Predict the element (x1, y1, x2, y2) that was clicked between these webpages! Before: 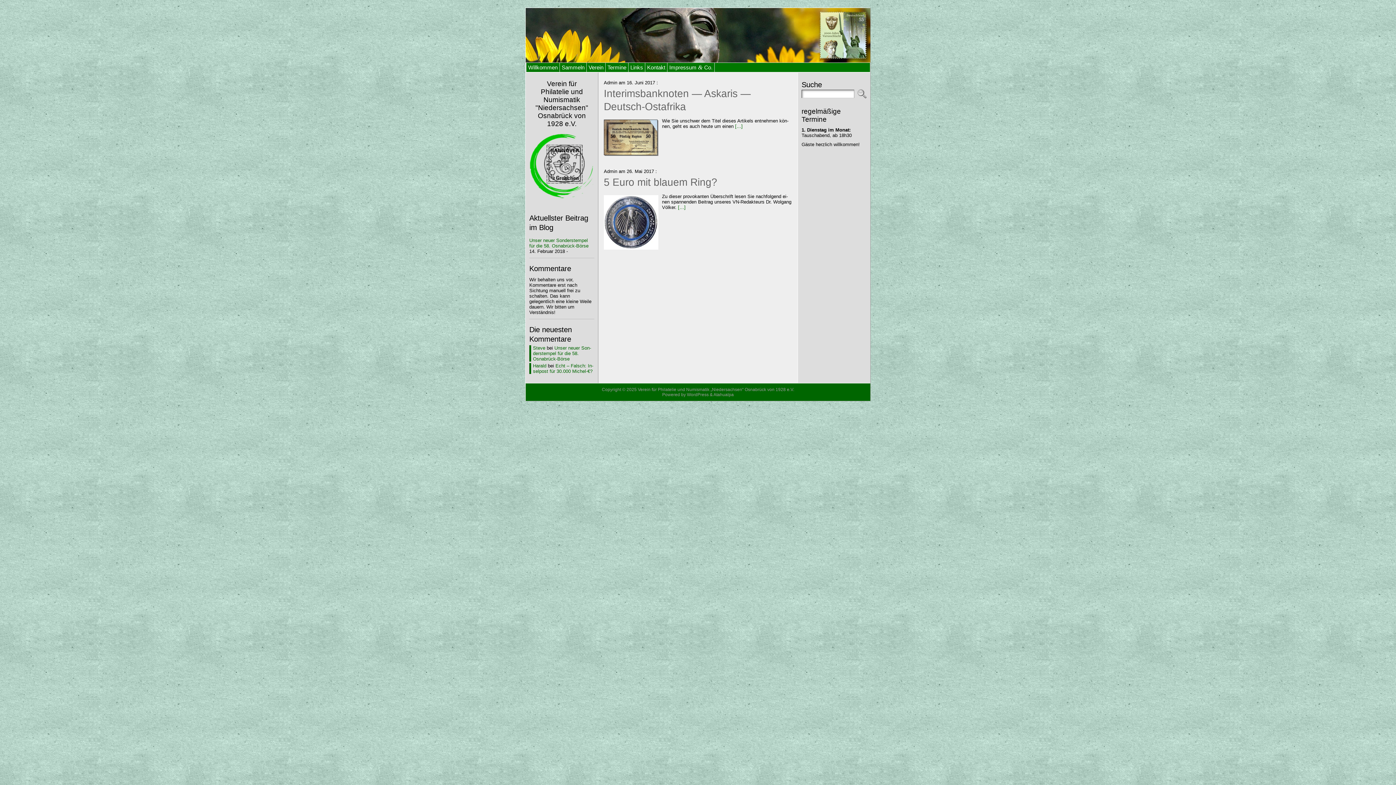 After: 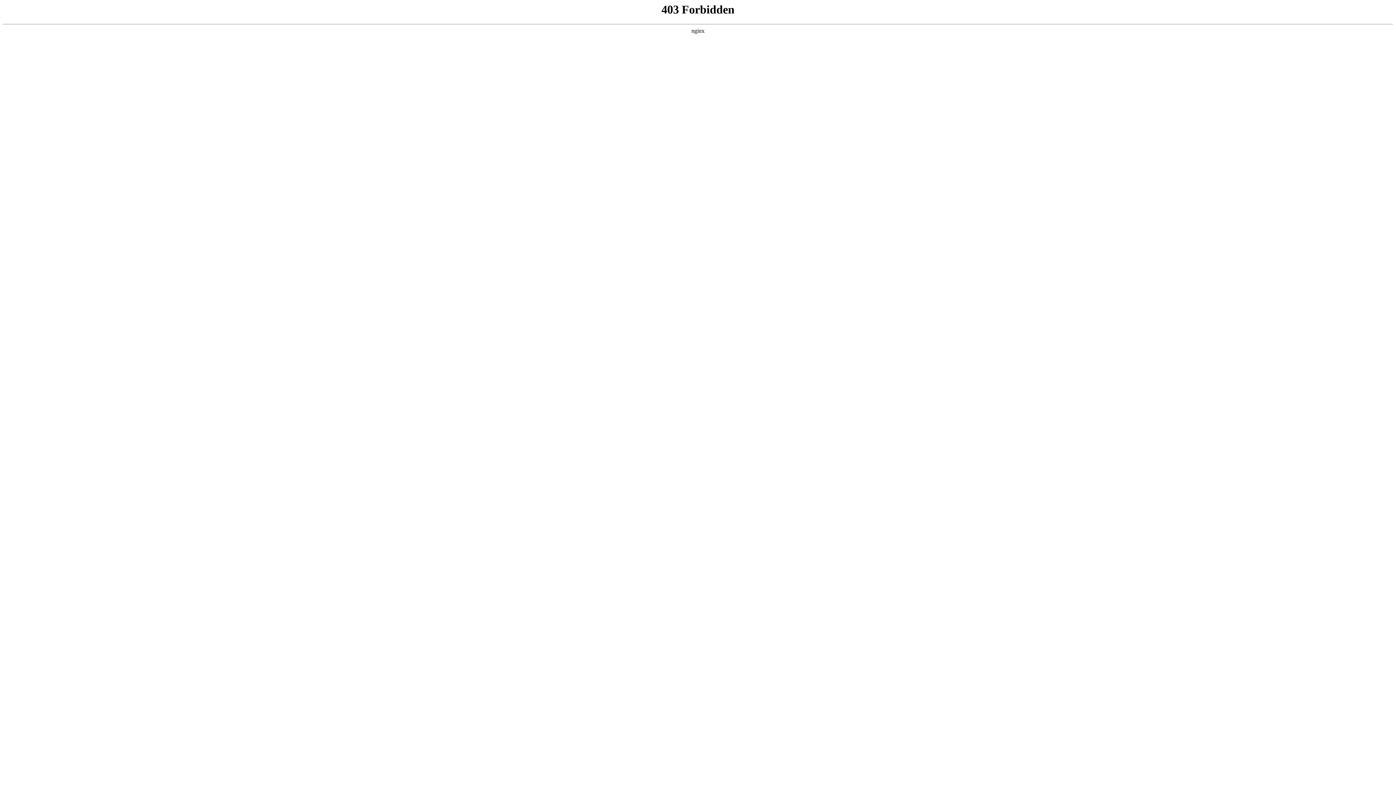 Action: label: WordPress bbox: (687, 392, 708, 397)